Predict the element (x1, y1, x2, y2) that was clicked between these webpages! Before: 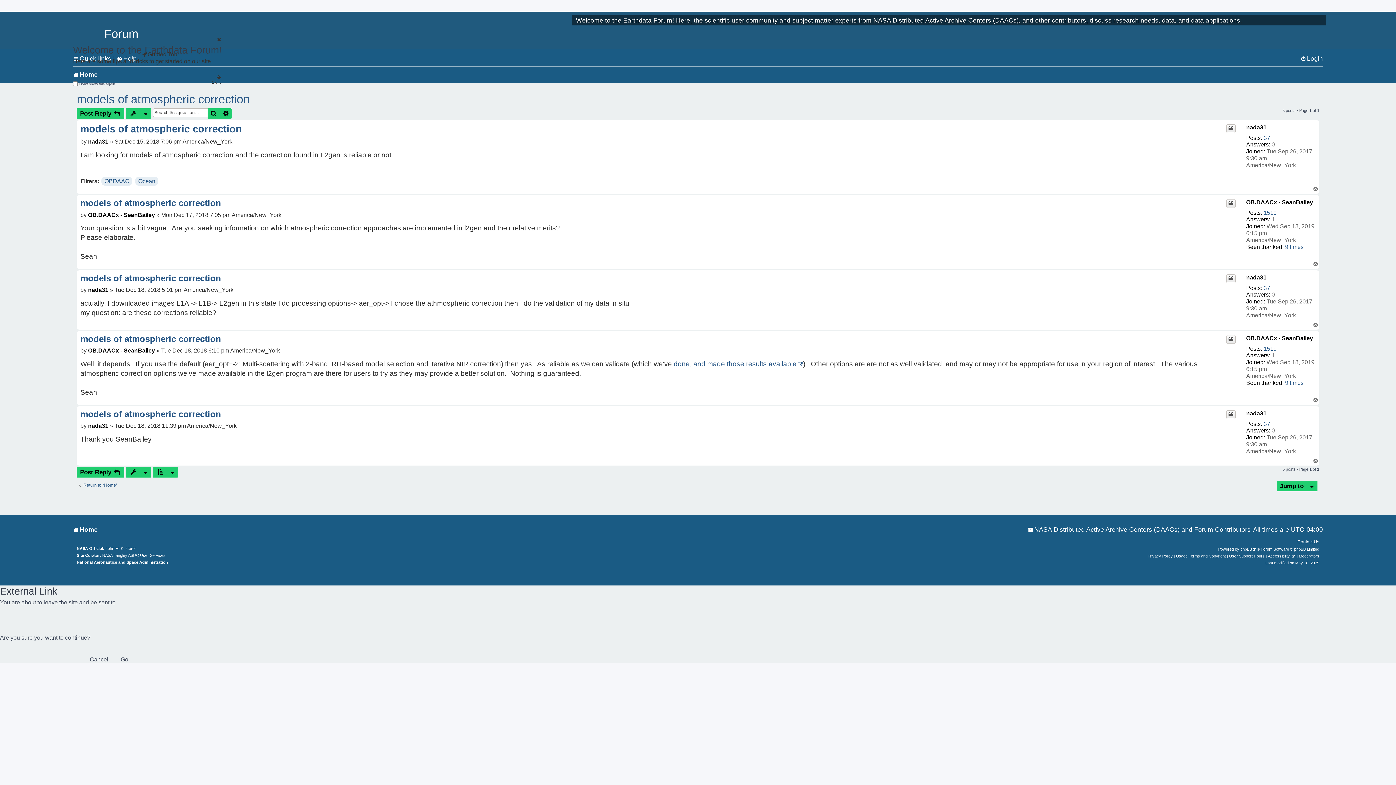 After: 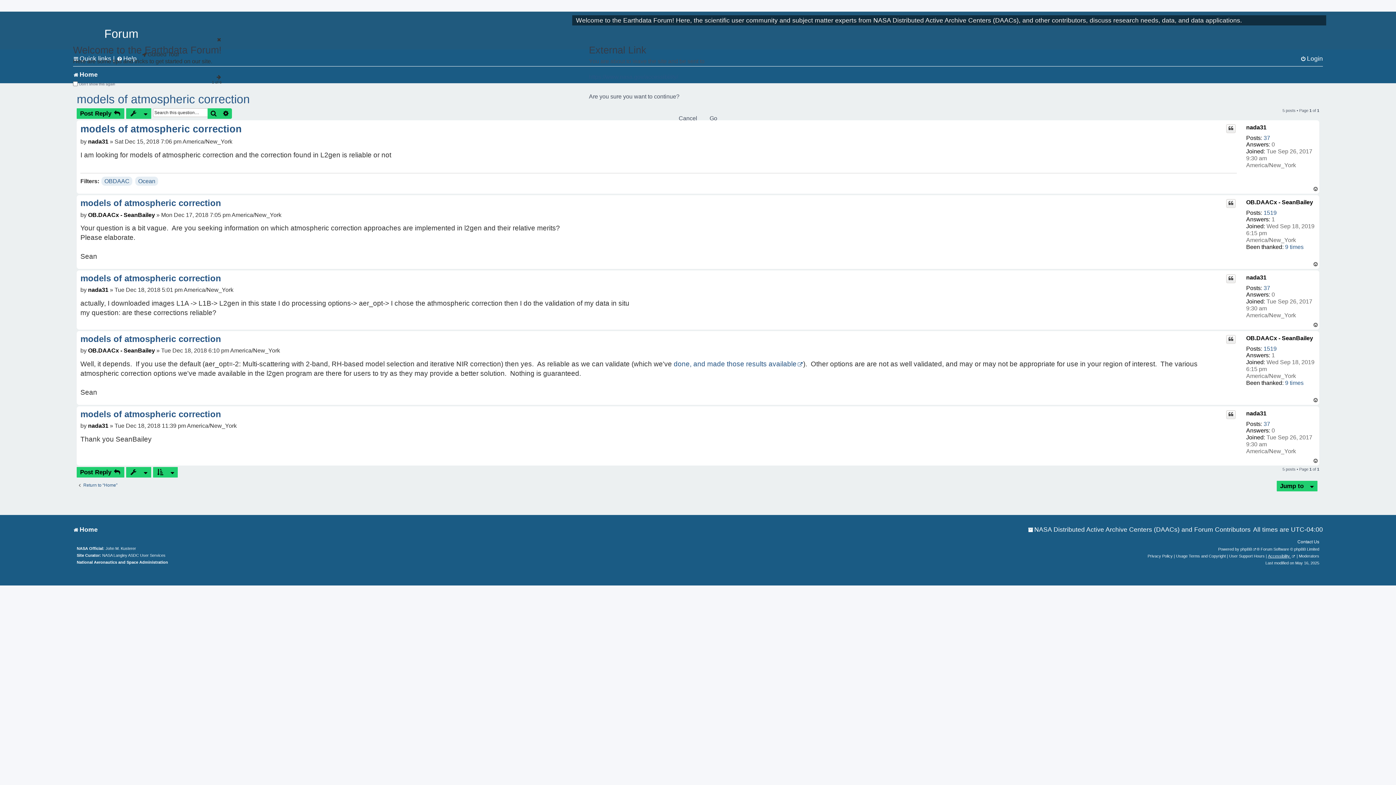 Action: label: Accessibility  bbox: (1268, 553, 1295, 559)